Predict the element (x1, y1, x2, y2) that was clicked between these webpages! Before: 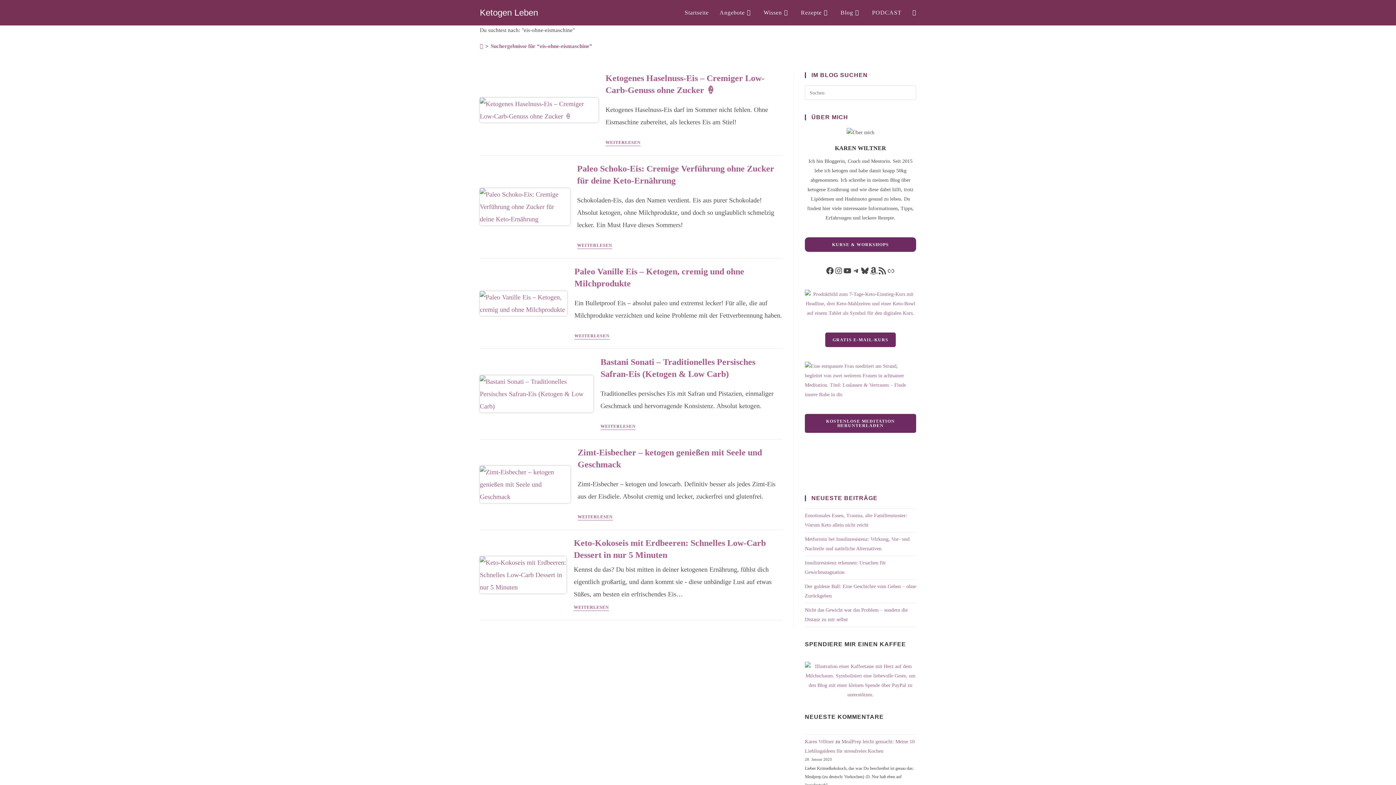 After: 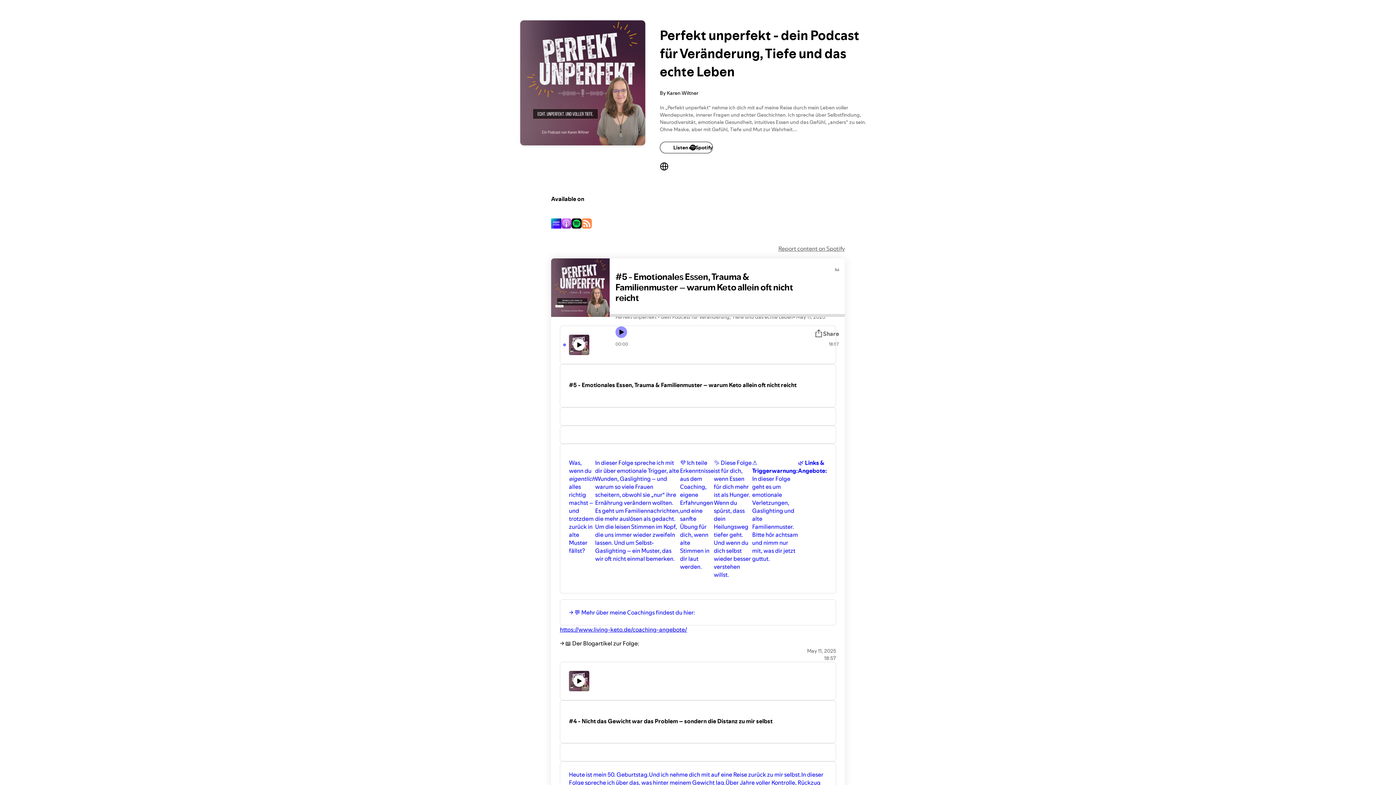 Action: label: PODCAST bbox: (866, 0, 907, 25)